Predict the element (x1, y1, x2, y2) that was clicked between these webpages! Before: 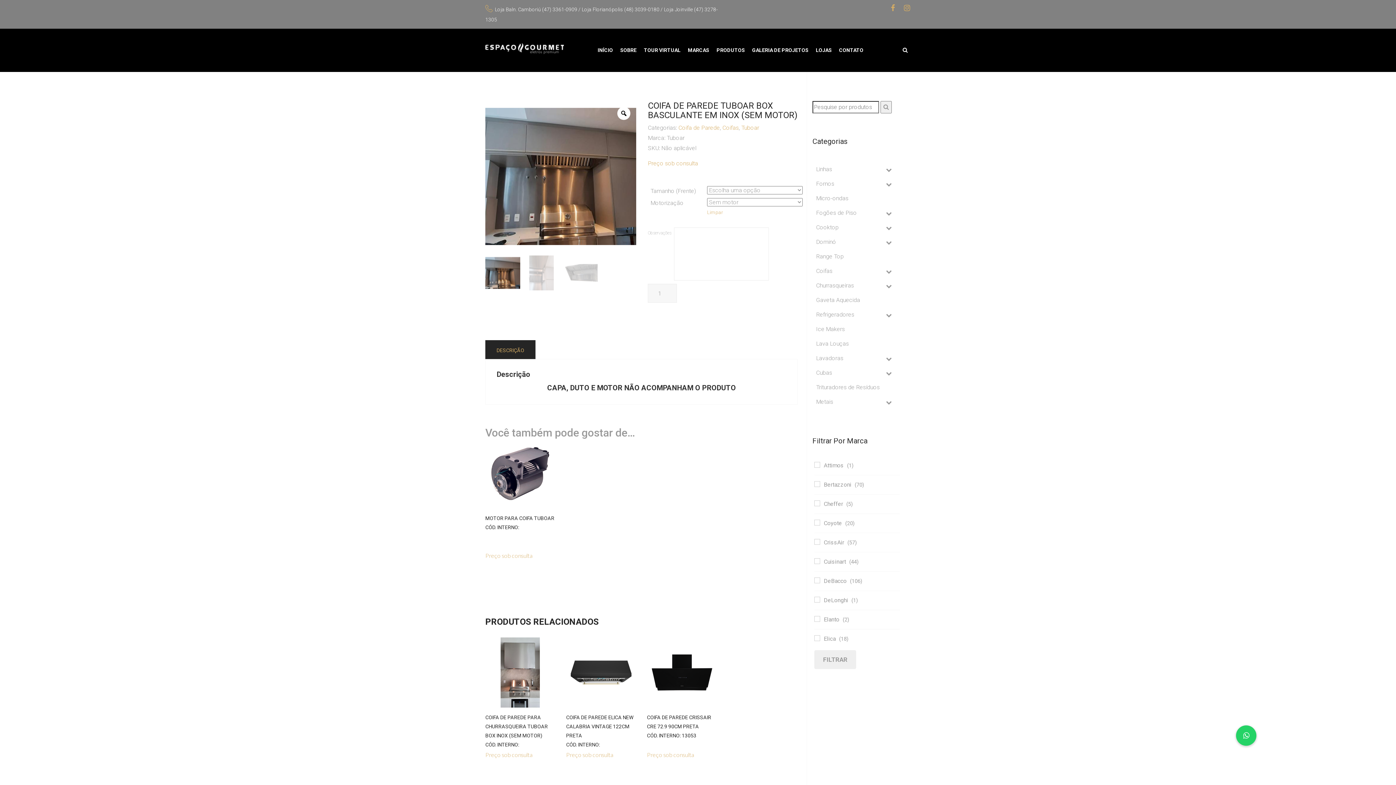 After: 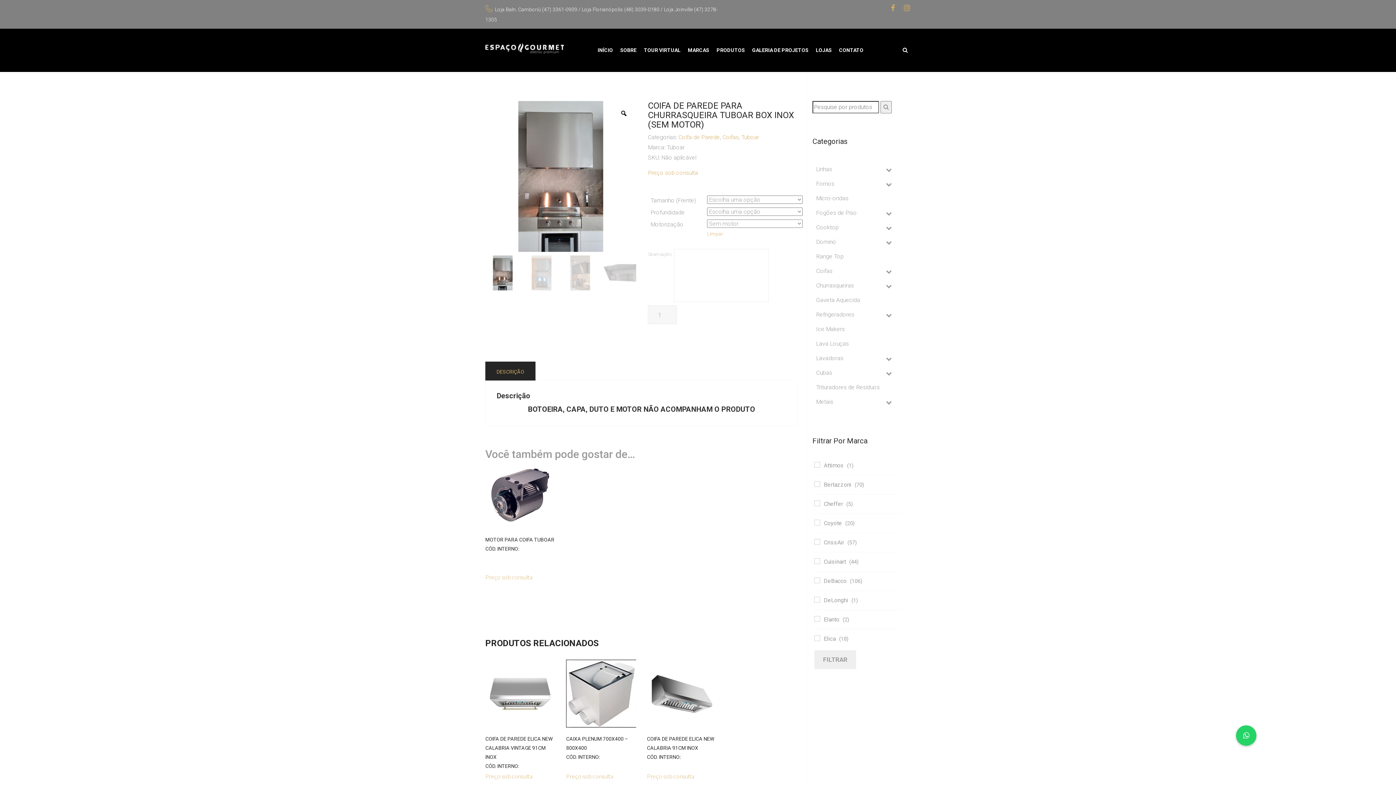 Action: bbox: (508, 669, 532, 676) label: VER PRODUTO